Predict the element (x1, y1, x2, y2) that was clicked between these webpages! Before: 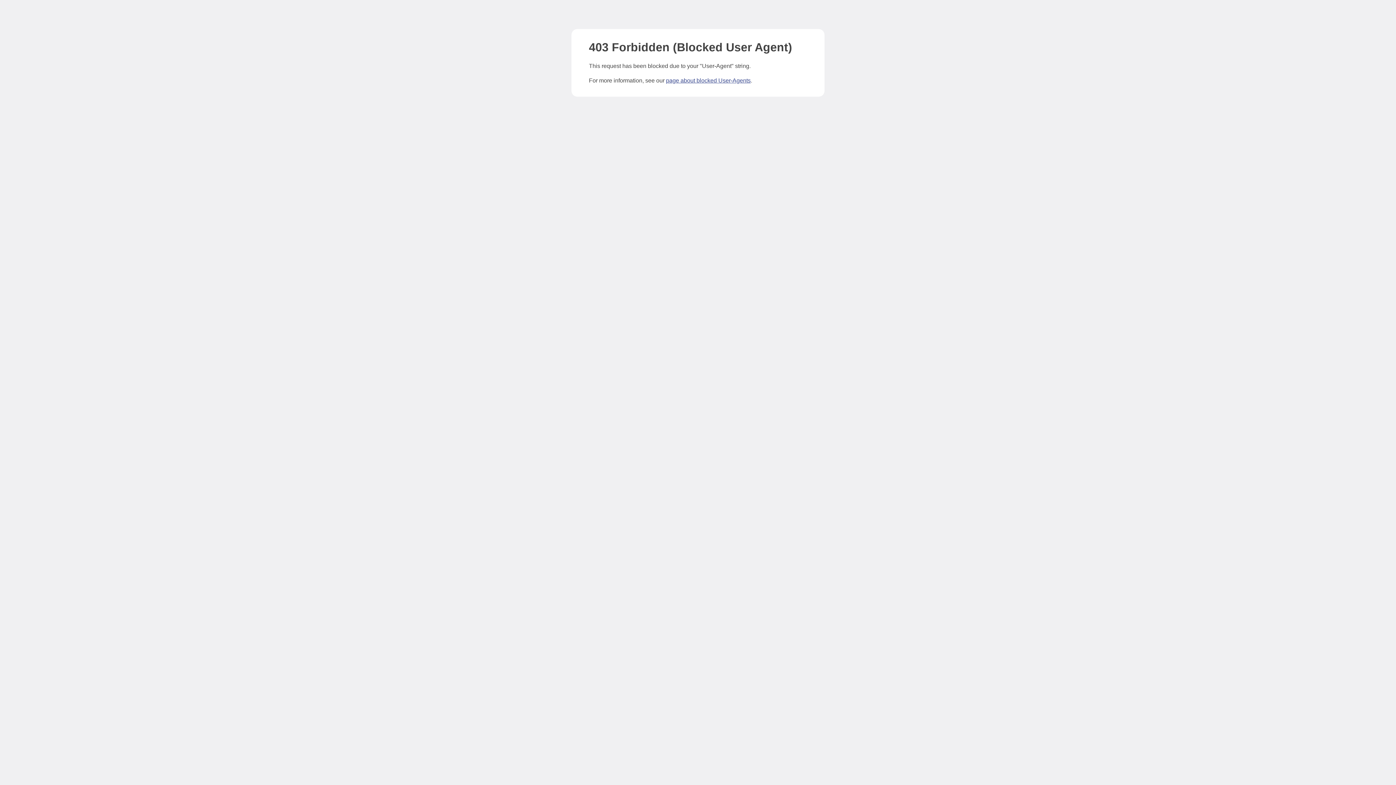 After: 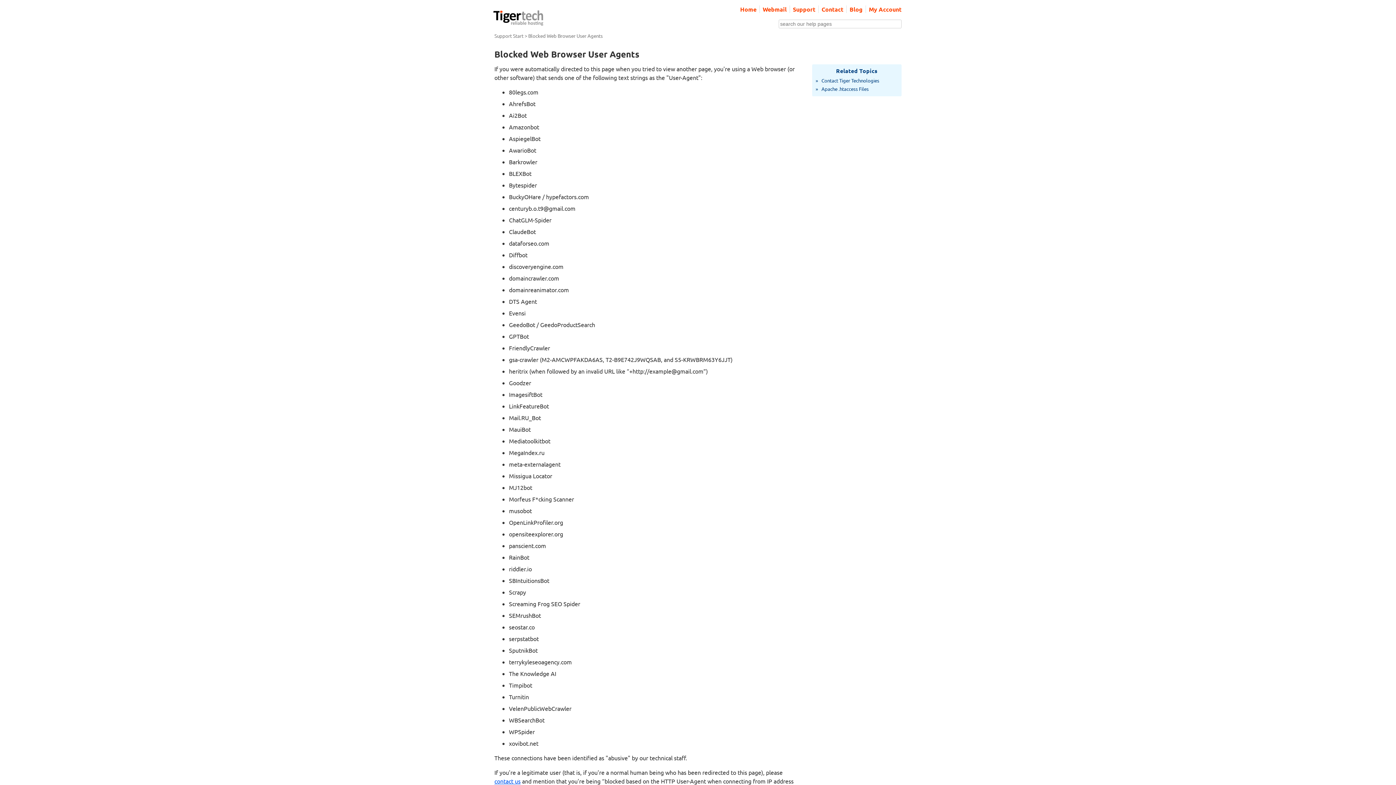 Action: bbox: (666, 77, 750, 83) label: page about blocked User-Agents